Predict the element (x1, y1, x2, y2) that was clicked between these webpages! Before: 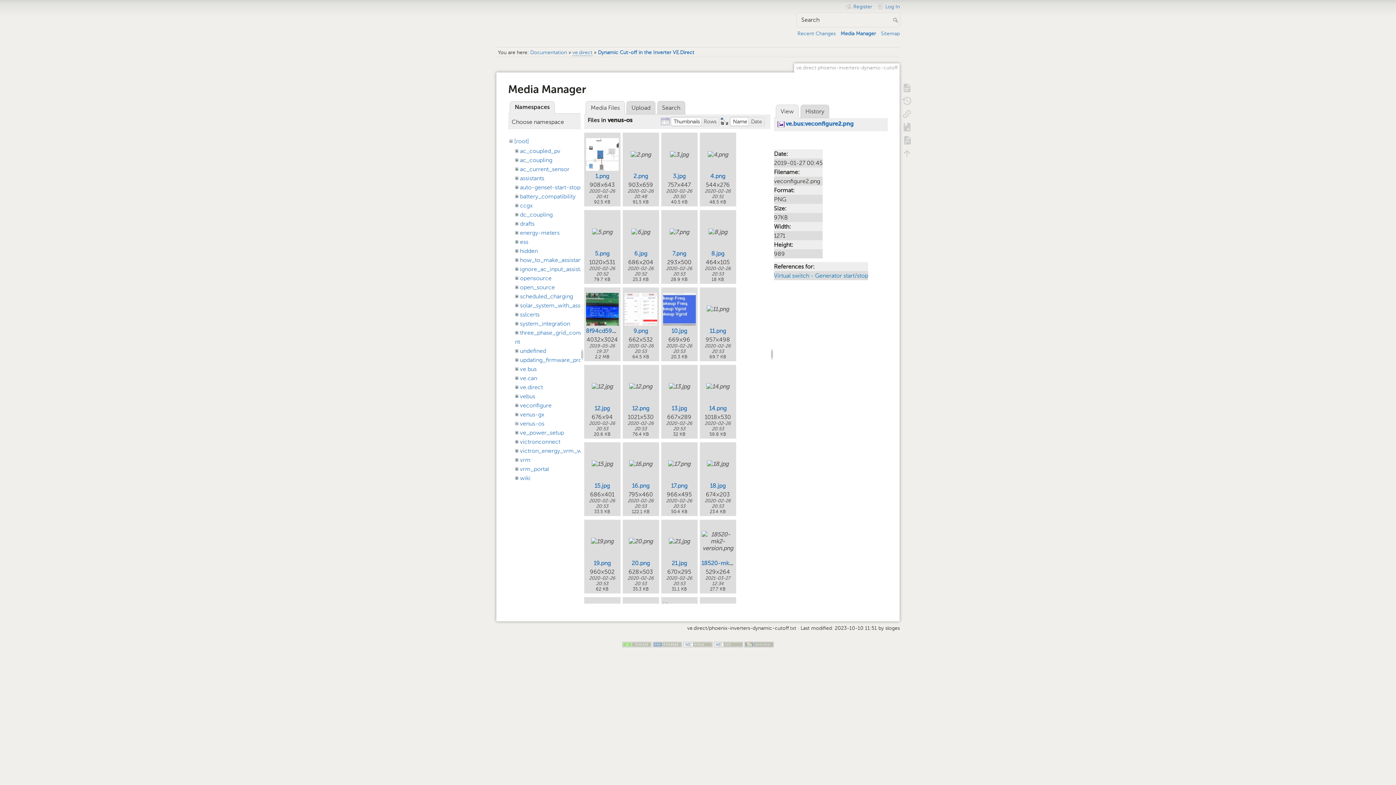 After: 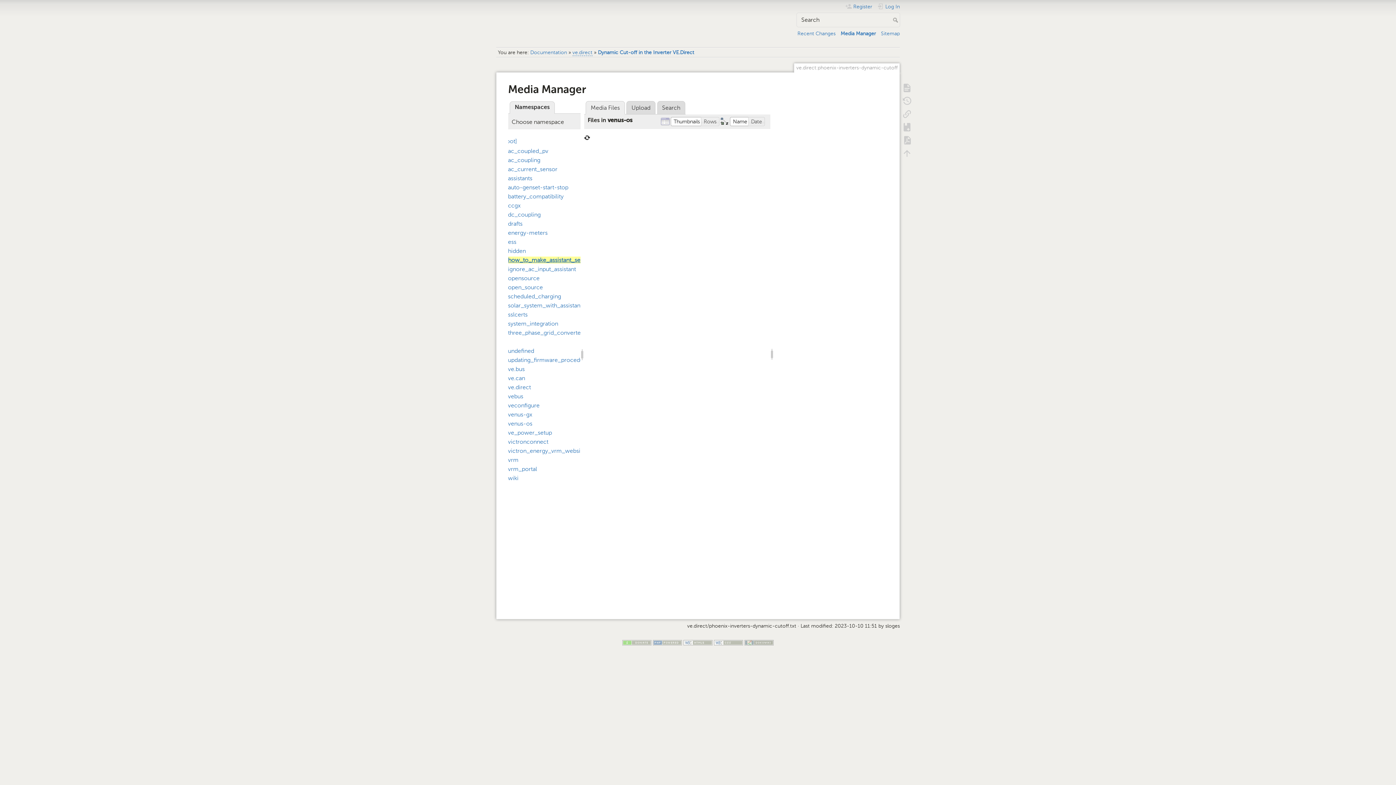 Action: bbox: (520, 256, 606, 263) label: how_to_make_assistant_settings